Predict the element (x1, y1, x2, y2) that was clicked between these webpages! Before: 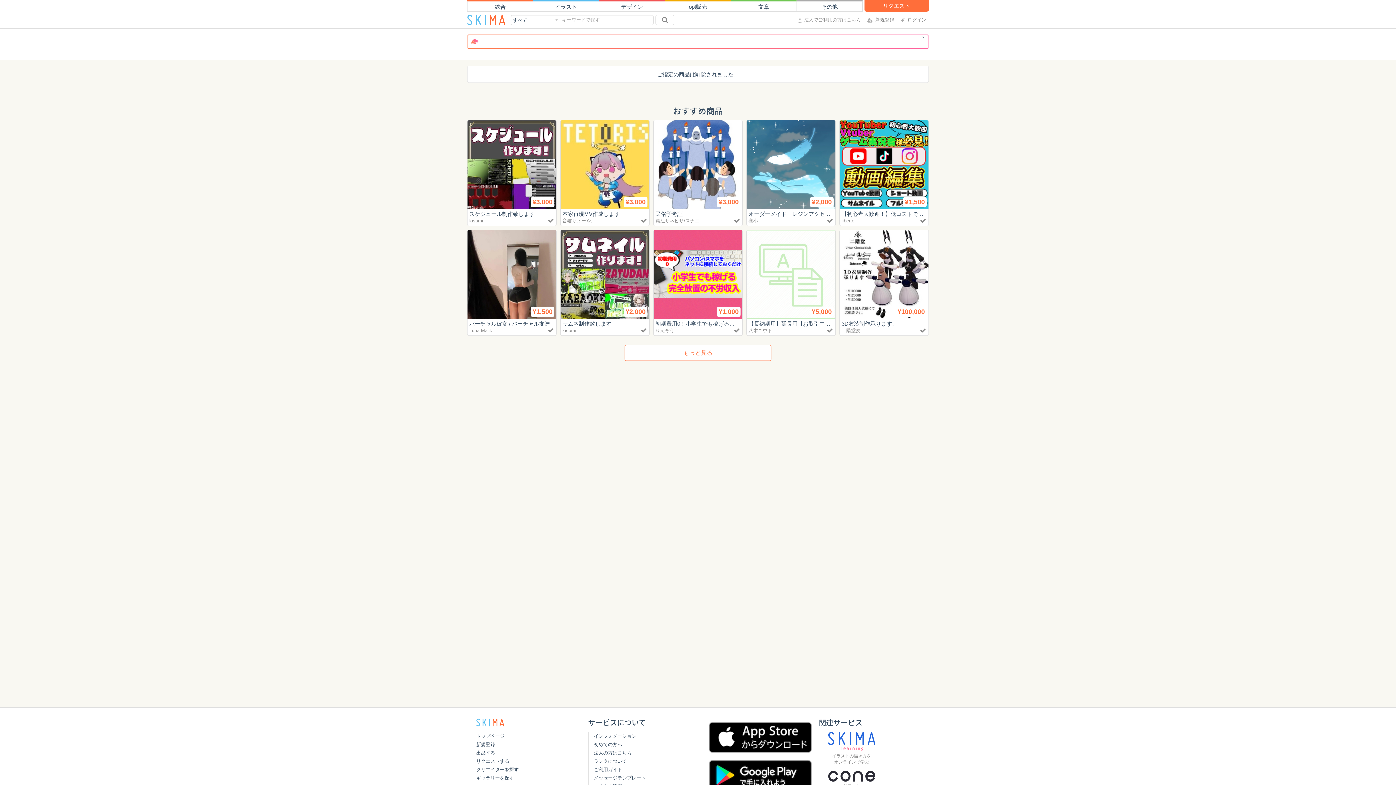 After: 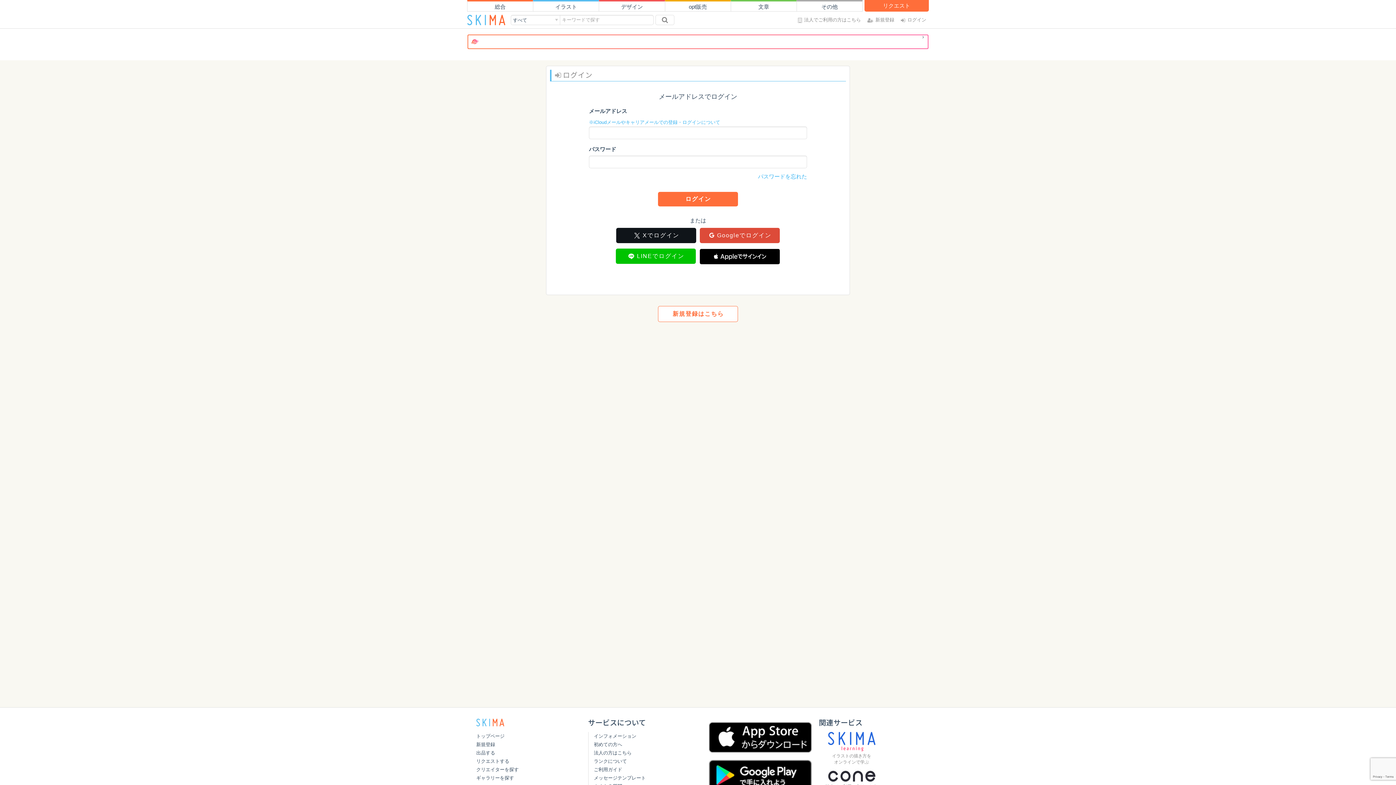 Action: bbox: (824, 214, 835, 225)